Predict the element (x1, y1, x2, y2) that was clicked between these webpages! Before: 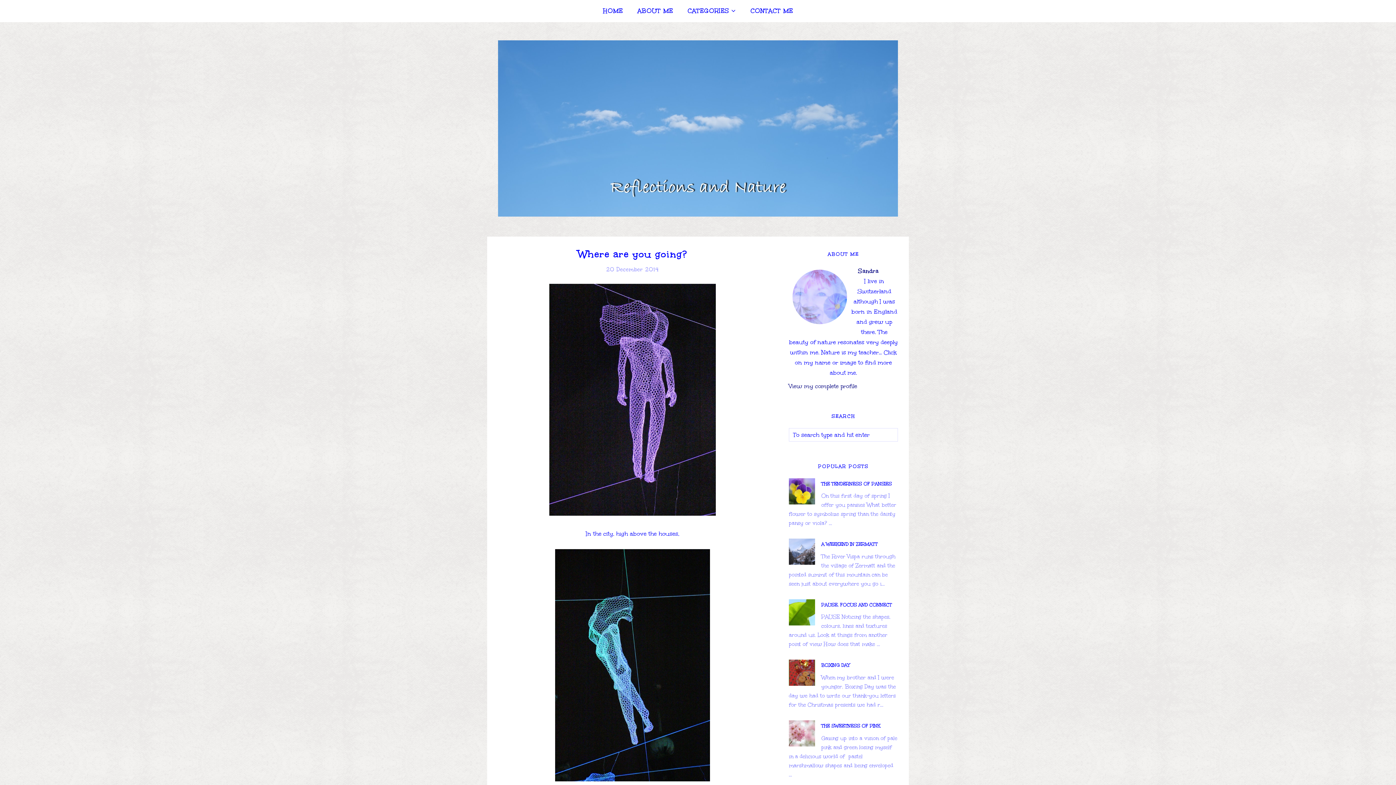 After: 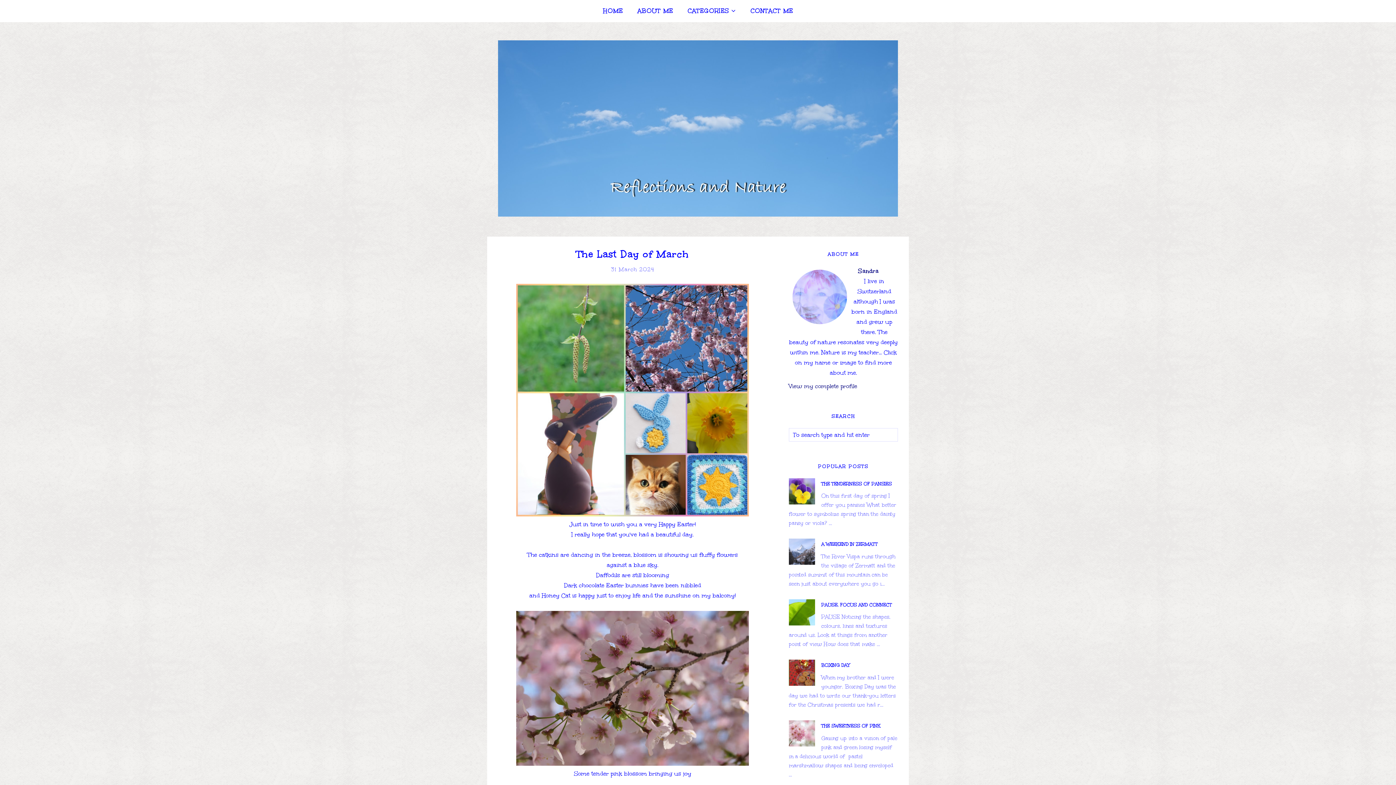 Action: bbox: (595, 3, 630, 18) label: HOME